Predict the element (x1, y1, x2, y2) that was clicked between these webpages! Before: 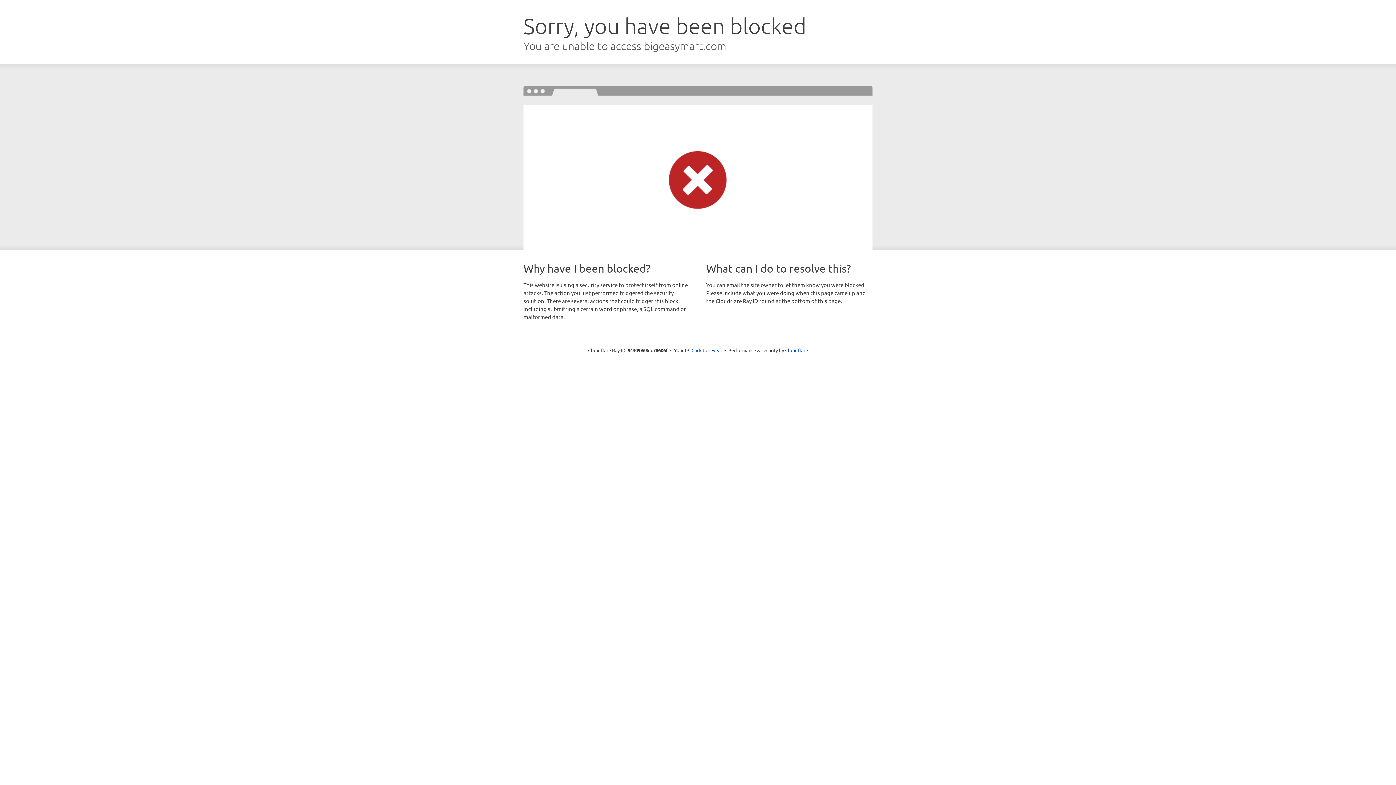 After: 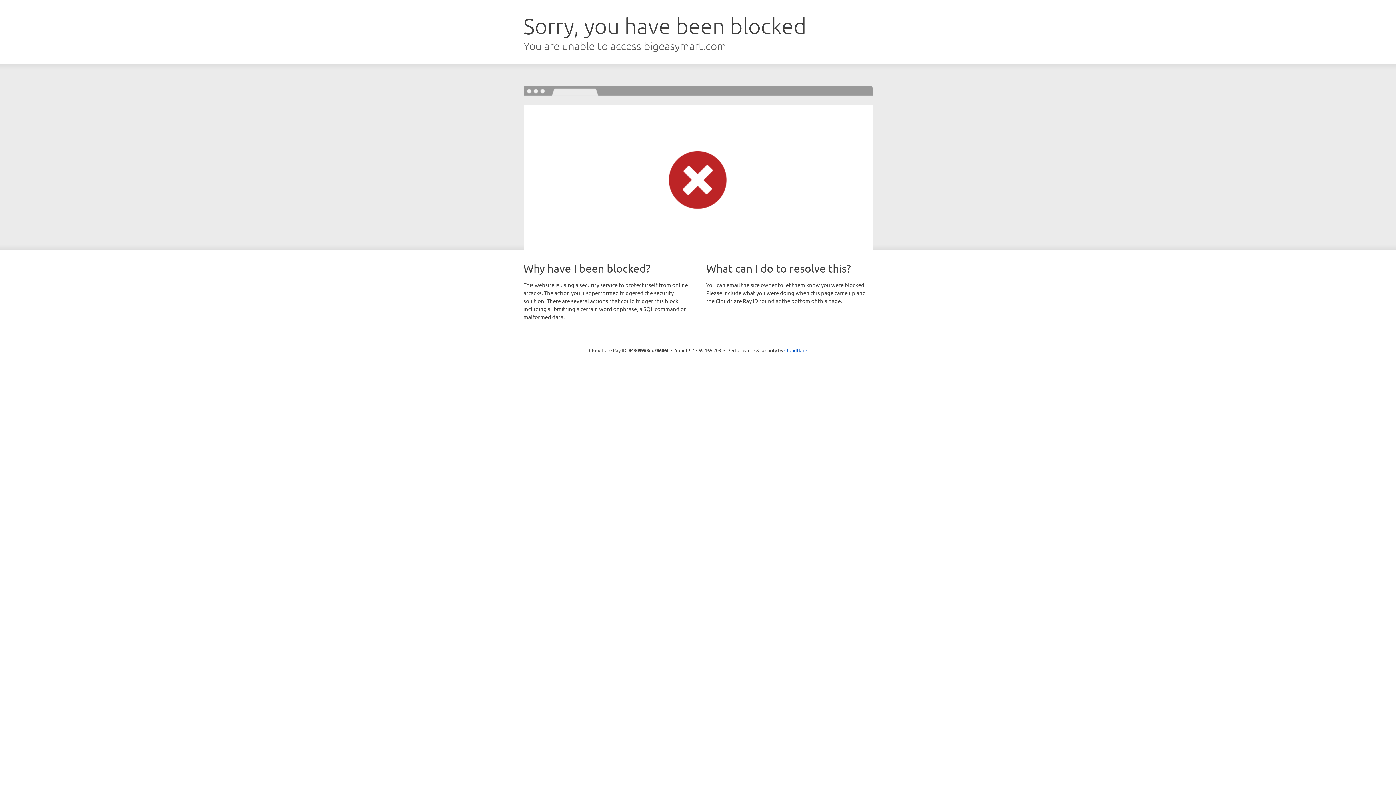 Action: label: Click to reveal bbox: (691, 346, 722, 353)